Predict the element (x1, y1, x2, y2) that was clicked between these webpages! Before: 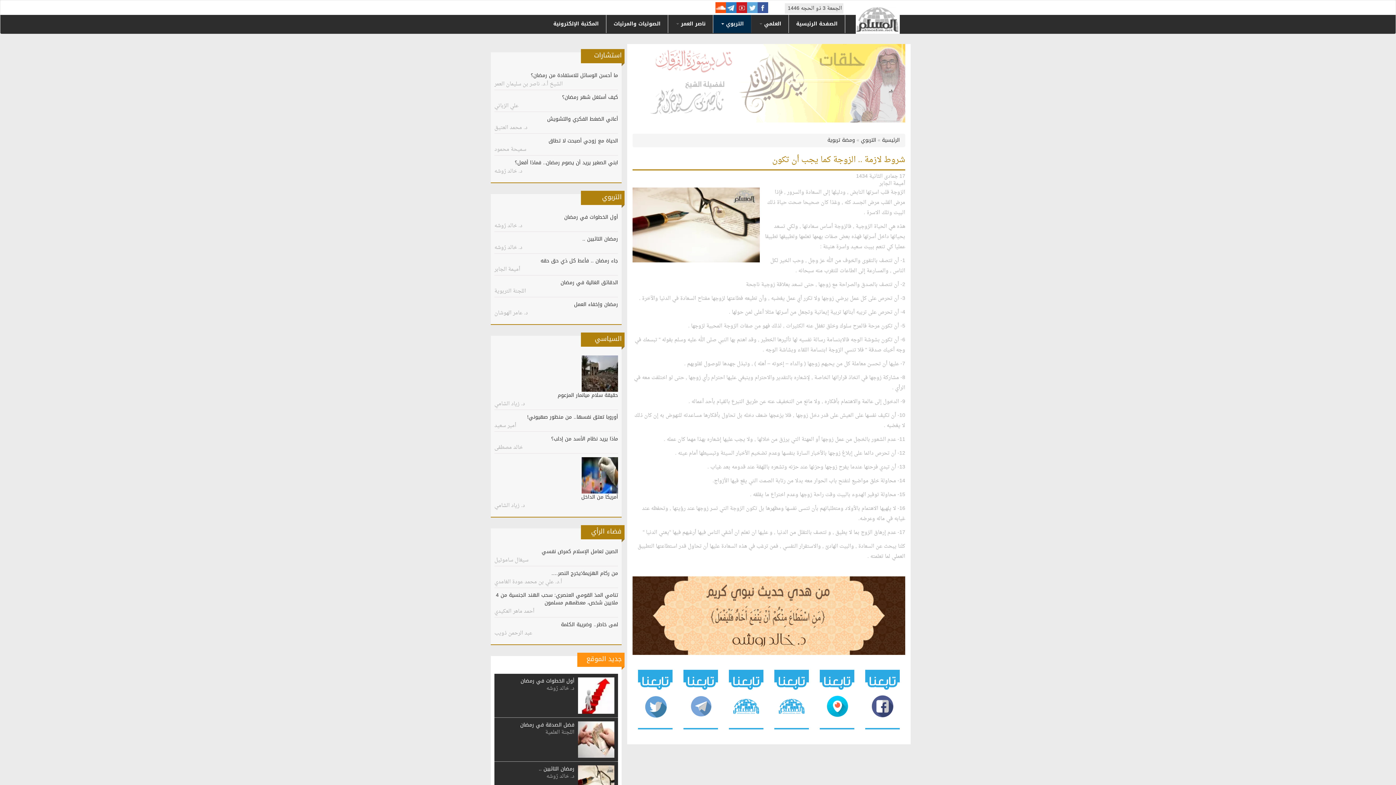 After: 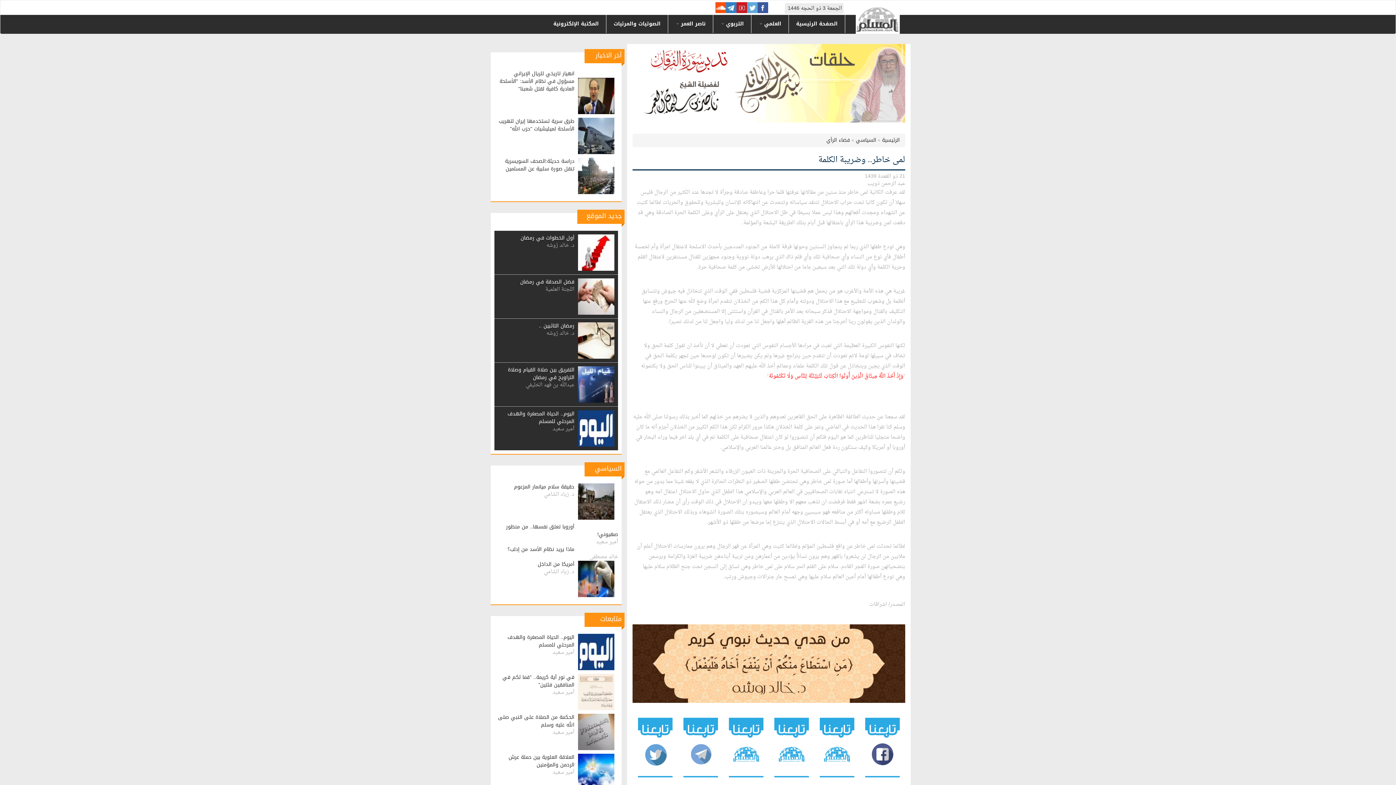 Action: label: لمى خاطر.. وضريبة الكلمة bbox: (561, 620, 618, 629)